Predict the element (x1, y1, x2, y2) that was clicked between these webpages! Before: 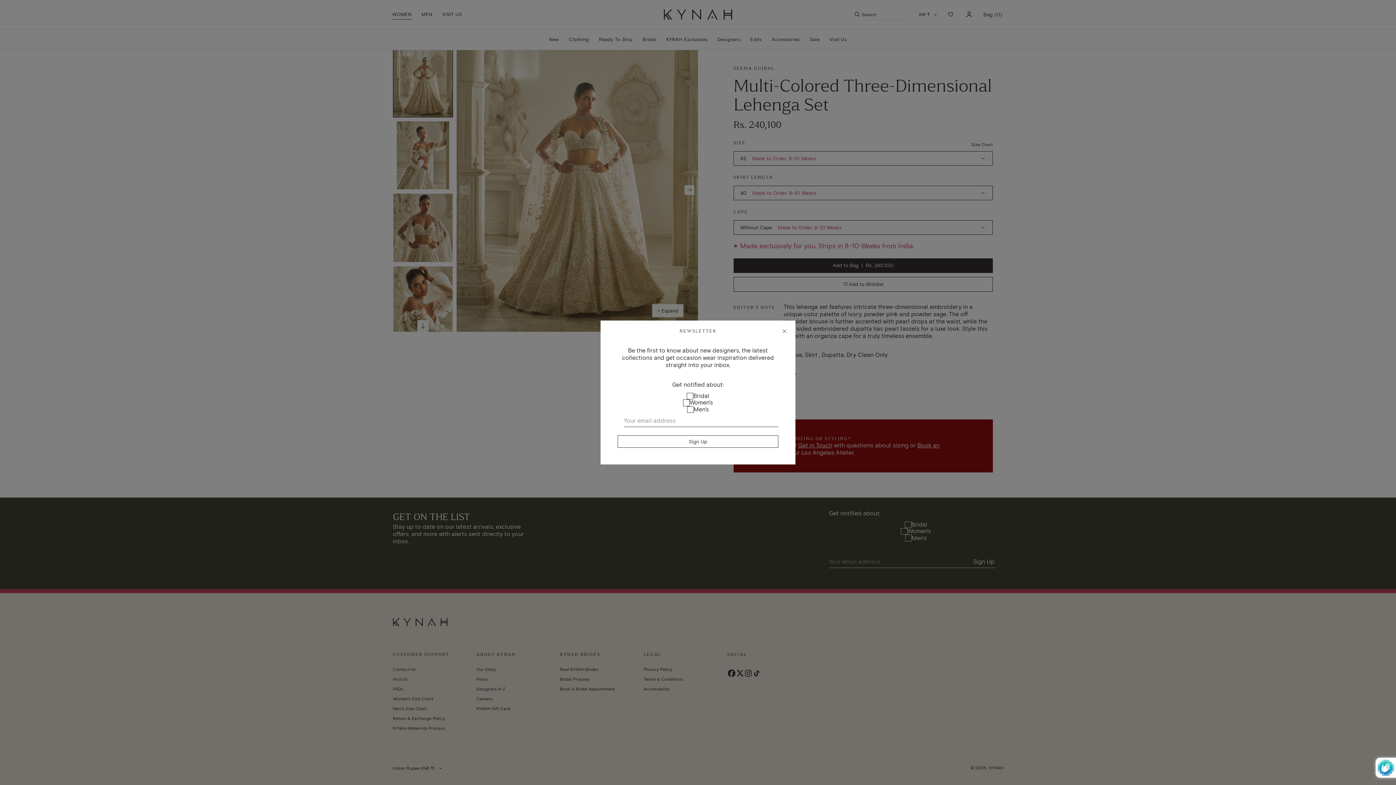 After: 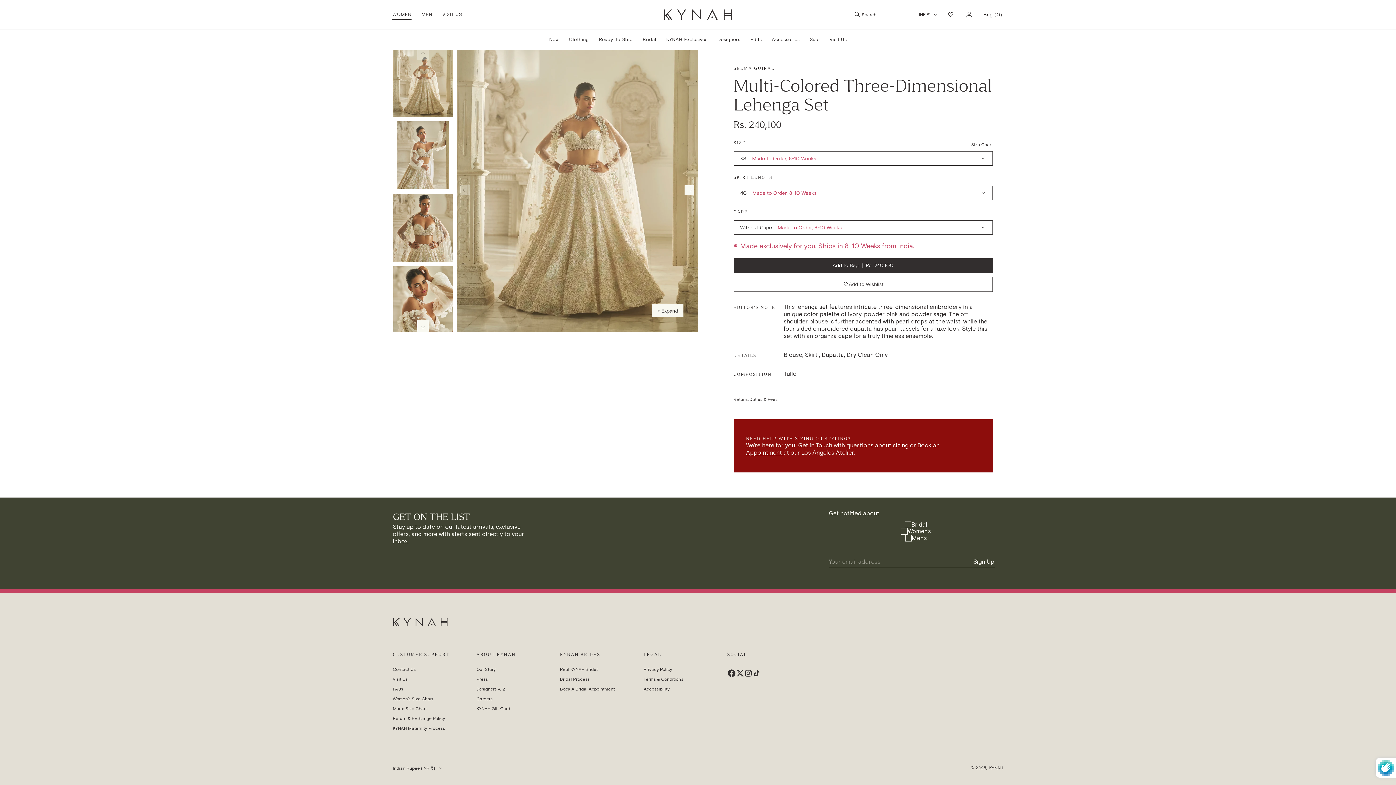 Action: bbox: (773, 320, 795, 342) label: Close